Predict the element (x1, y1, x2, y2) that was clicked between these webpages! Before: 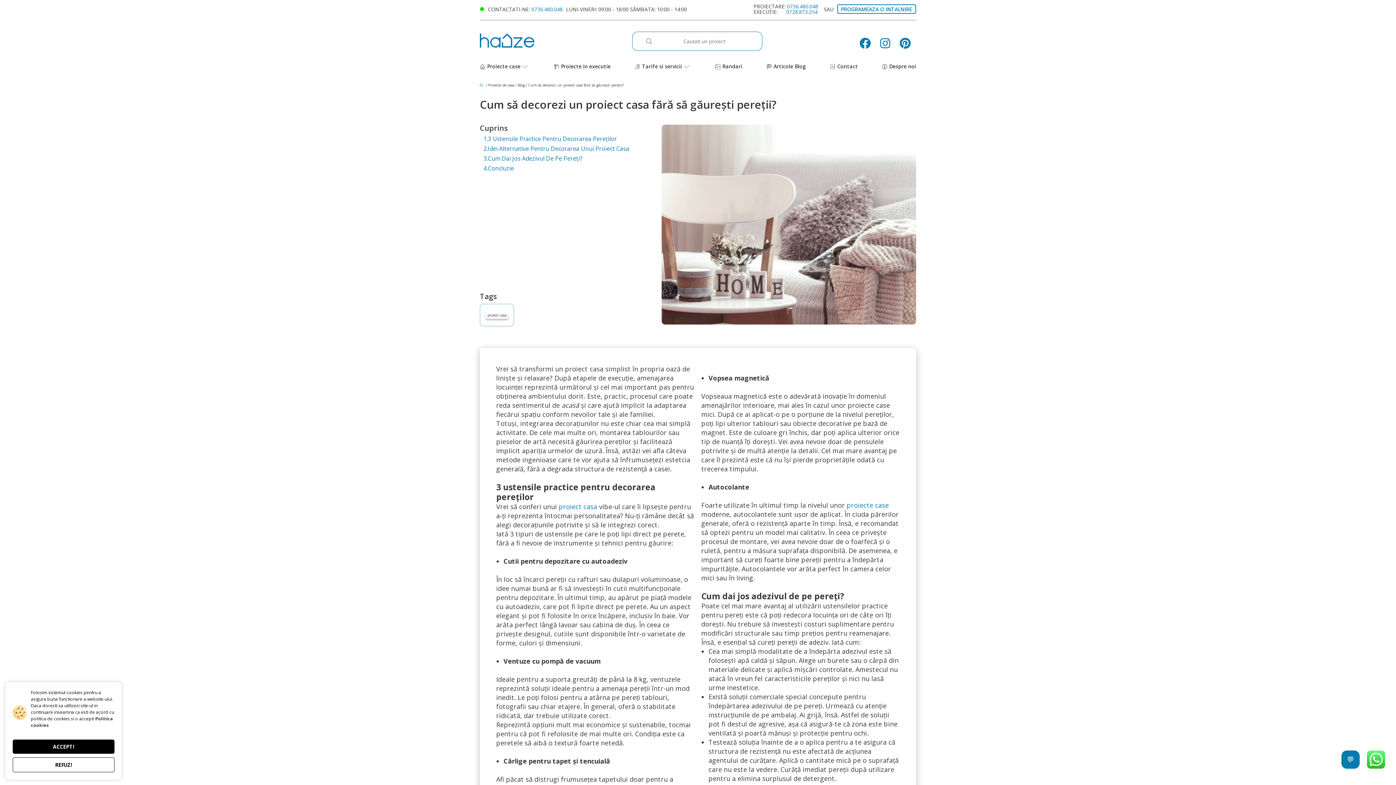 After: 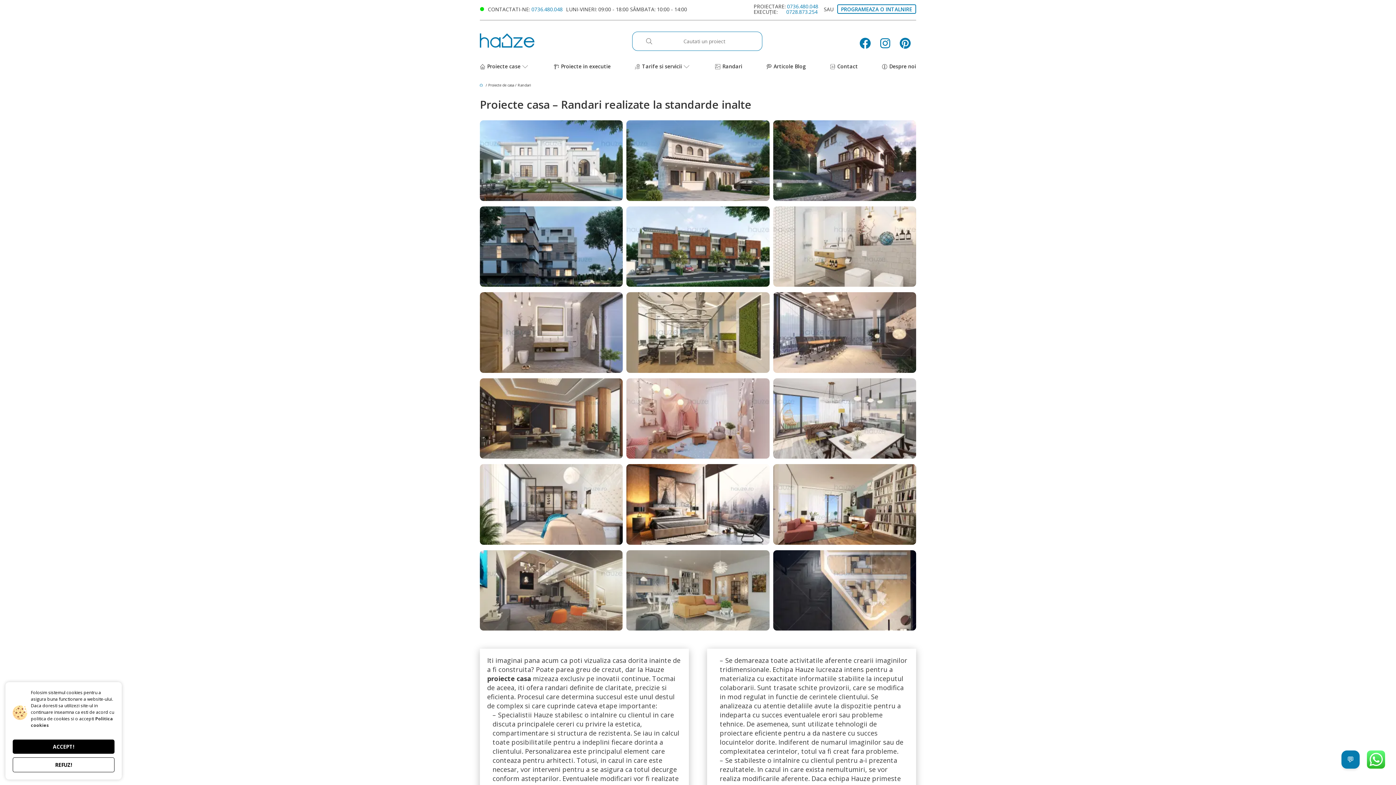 Action: bbox: (715, 62, 742, 70) label: Randari